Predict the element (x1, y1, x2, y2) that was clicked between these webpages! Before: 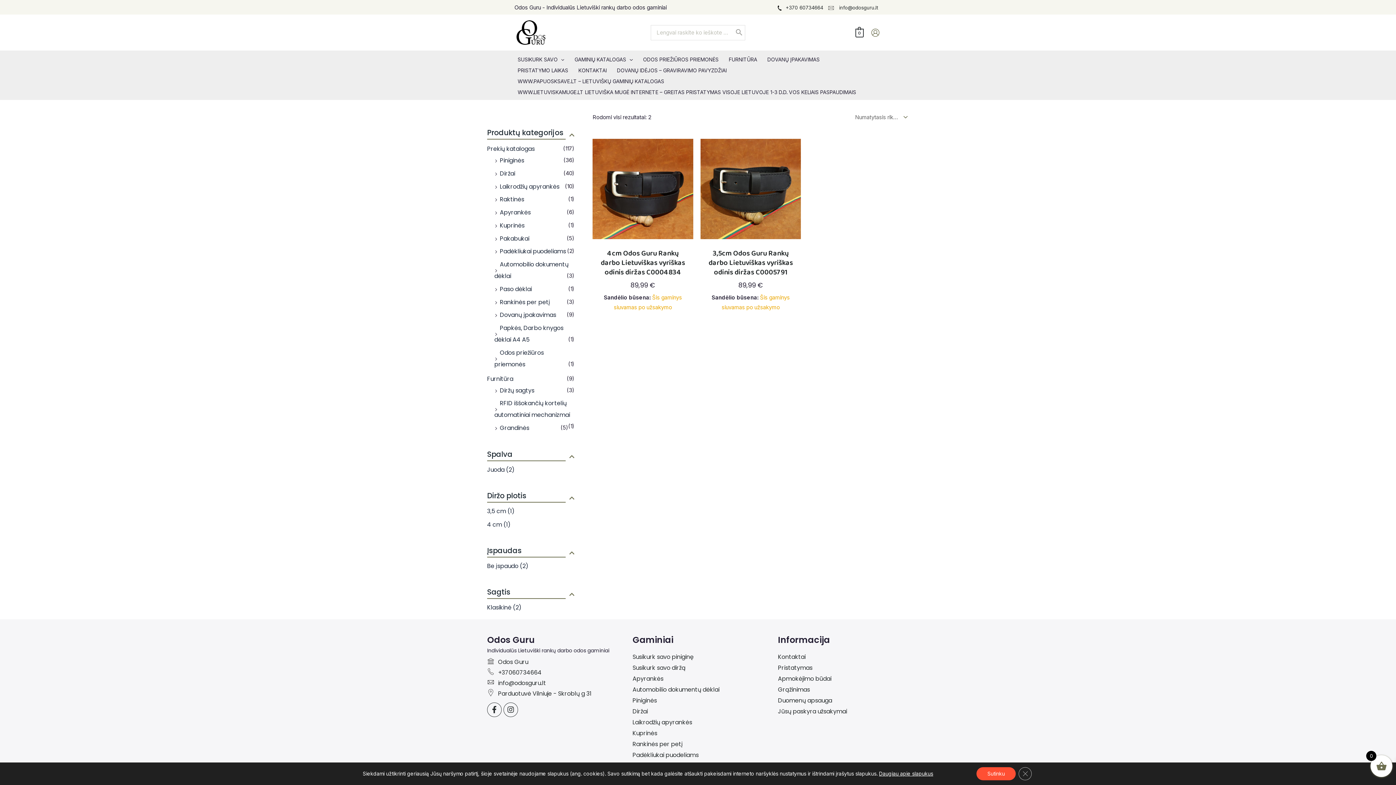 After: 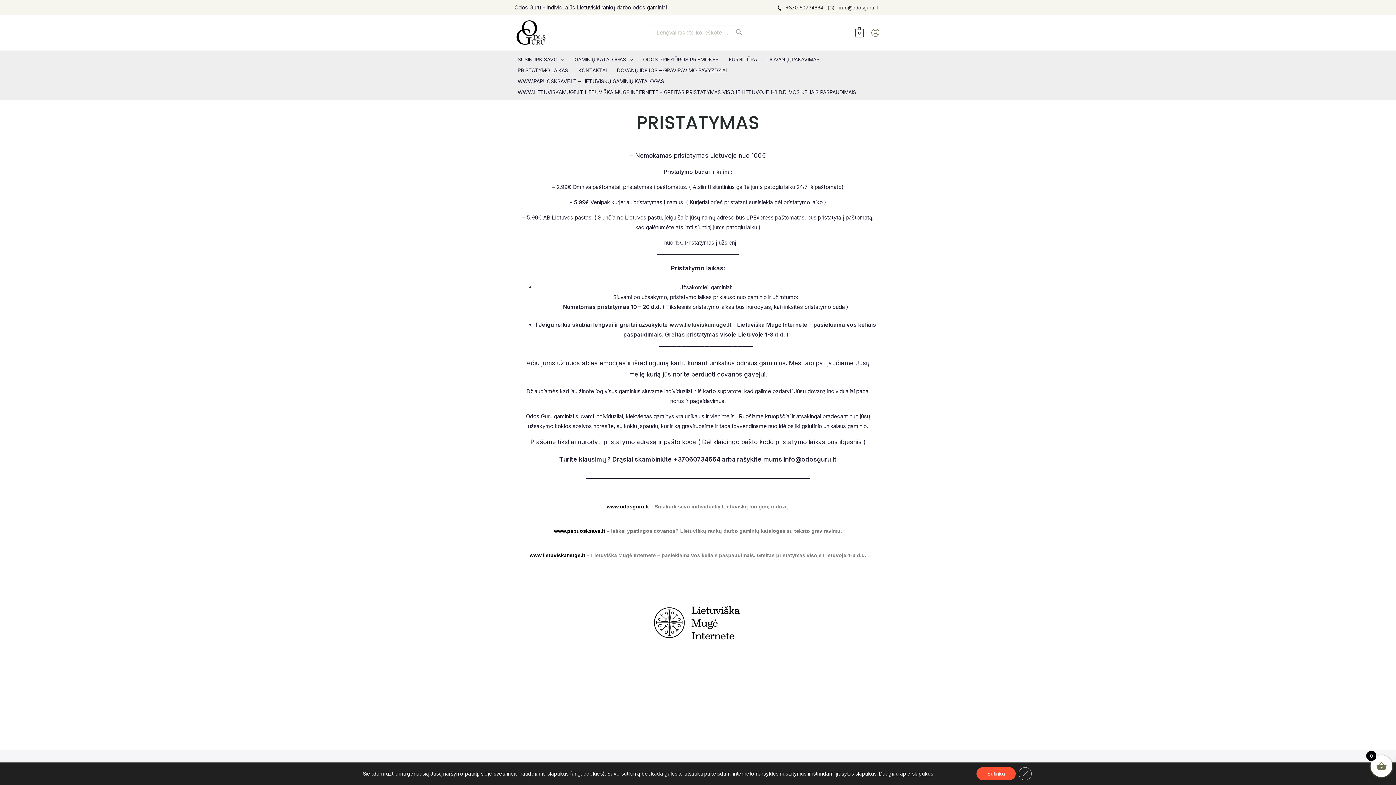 Action: bbox: (778, 662, 909, 673) label: Pristatymas